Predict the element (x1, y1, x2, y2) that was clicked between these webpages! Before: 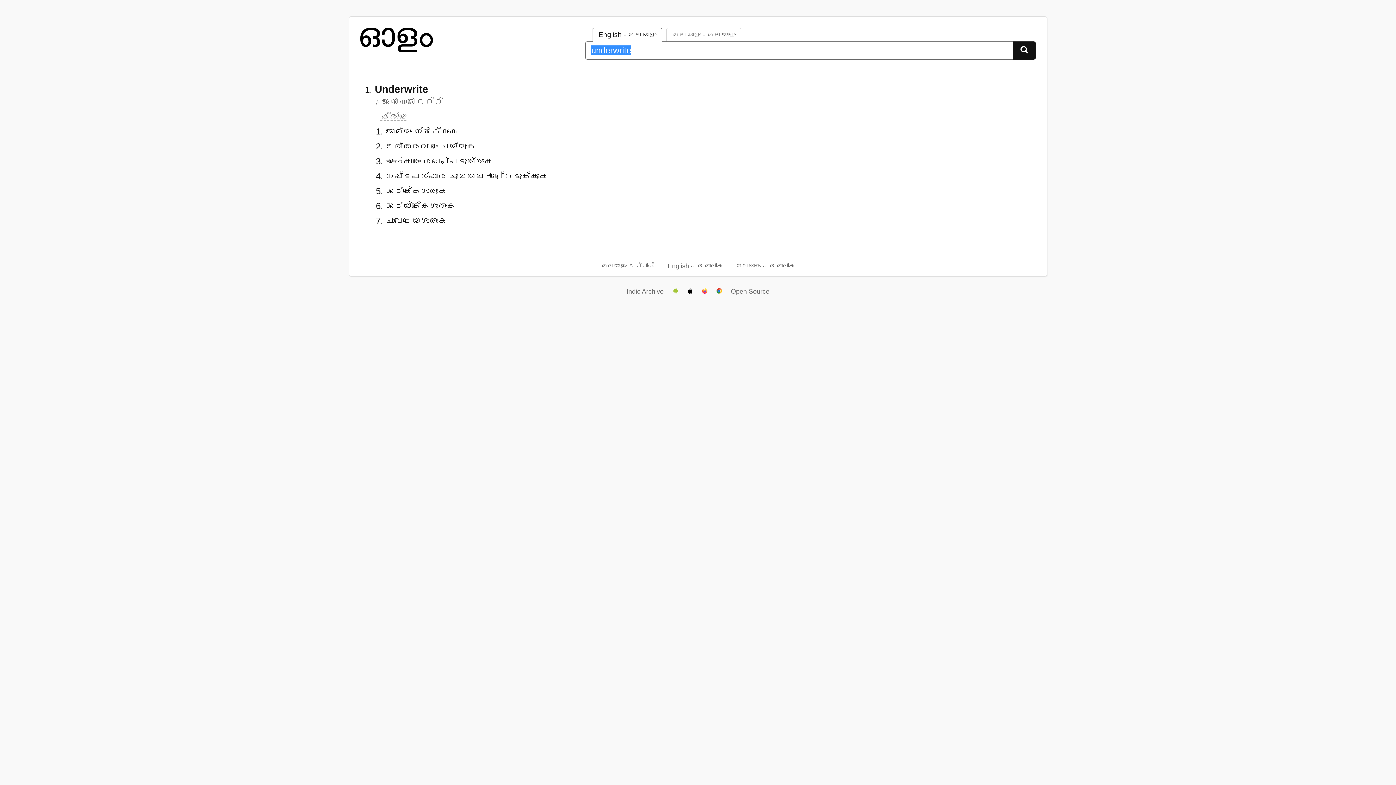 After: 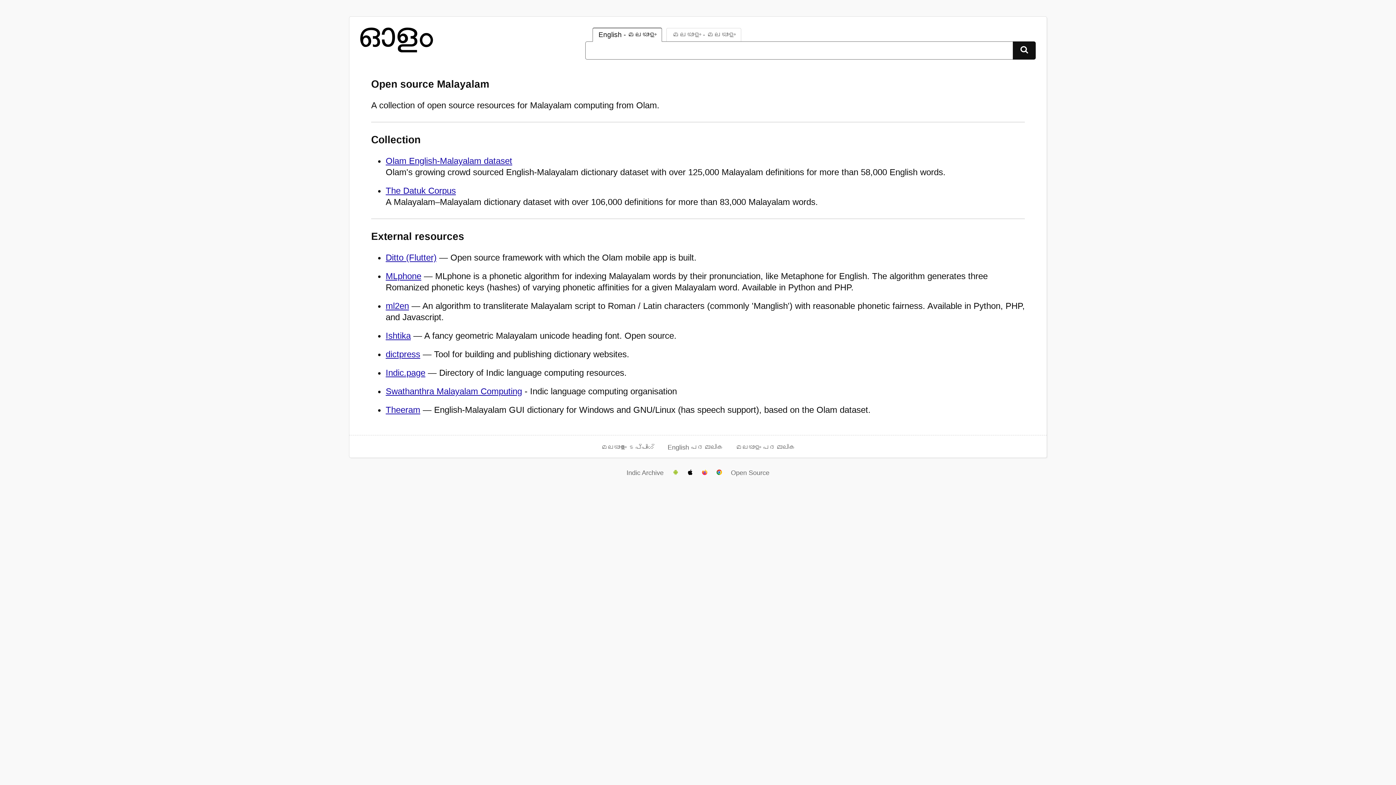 Action: bbox: (731, 287, 769, 296) label: Open Source